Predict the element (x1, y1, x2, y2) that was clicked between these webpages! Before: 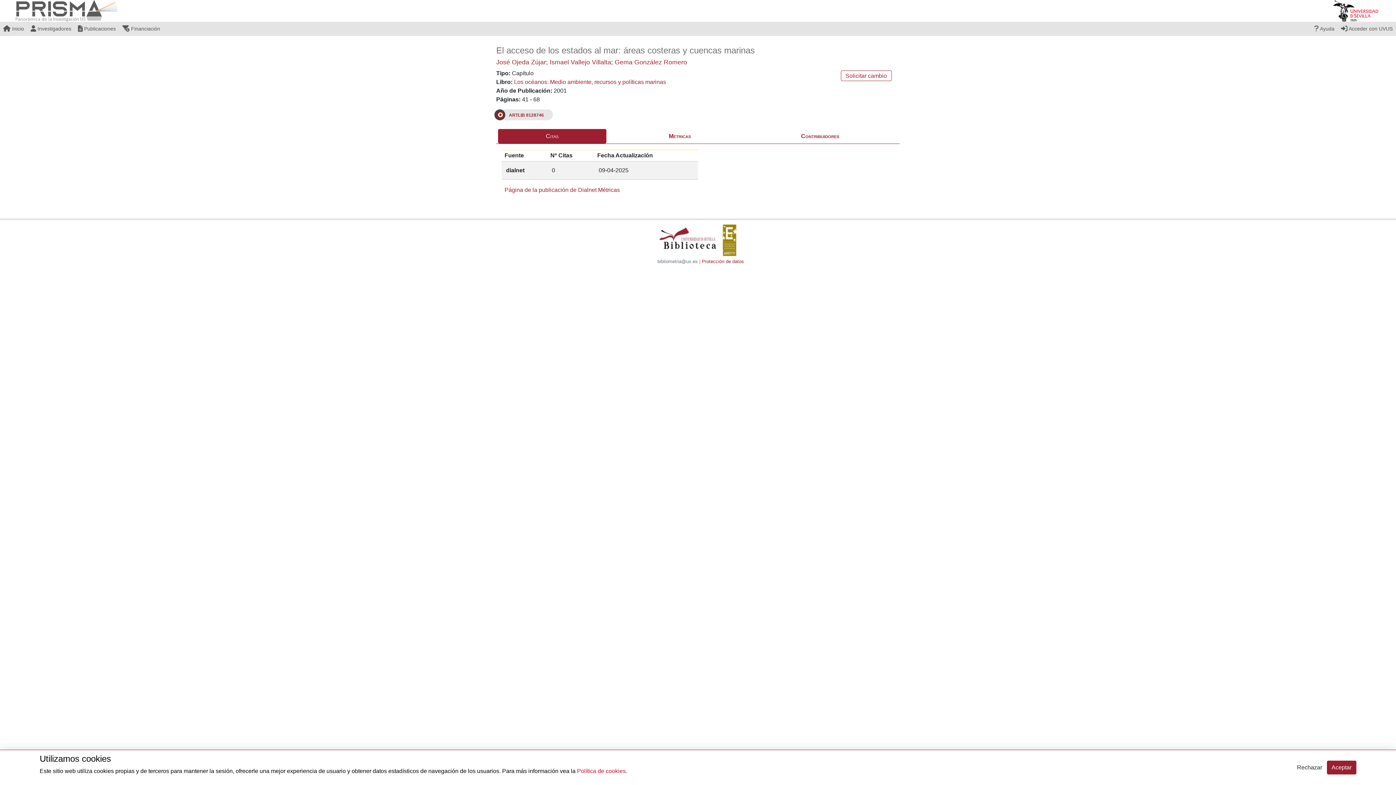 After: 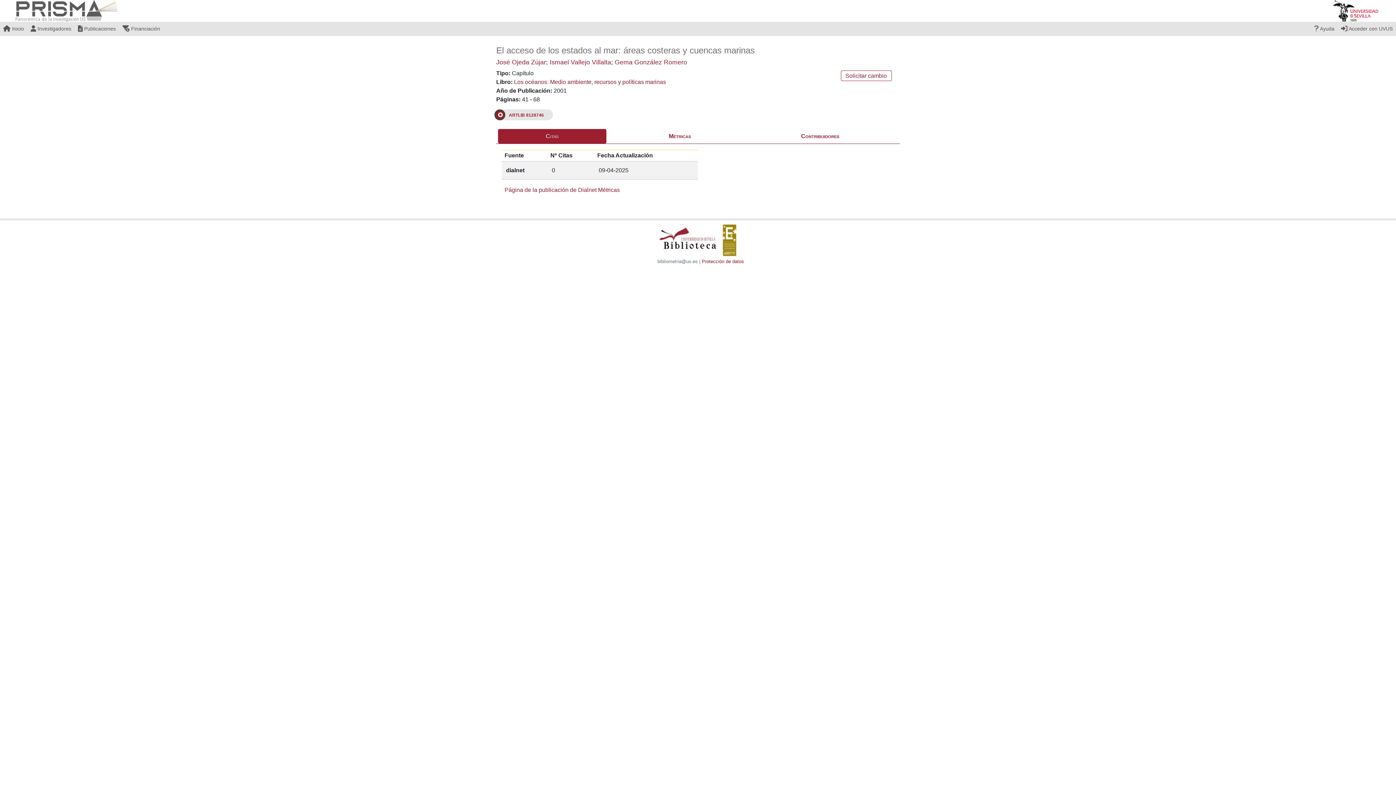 Action: bbox: (1292, 761, 1327, 774) label: Rechazar